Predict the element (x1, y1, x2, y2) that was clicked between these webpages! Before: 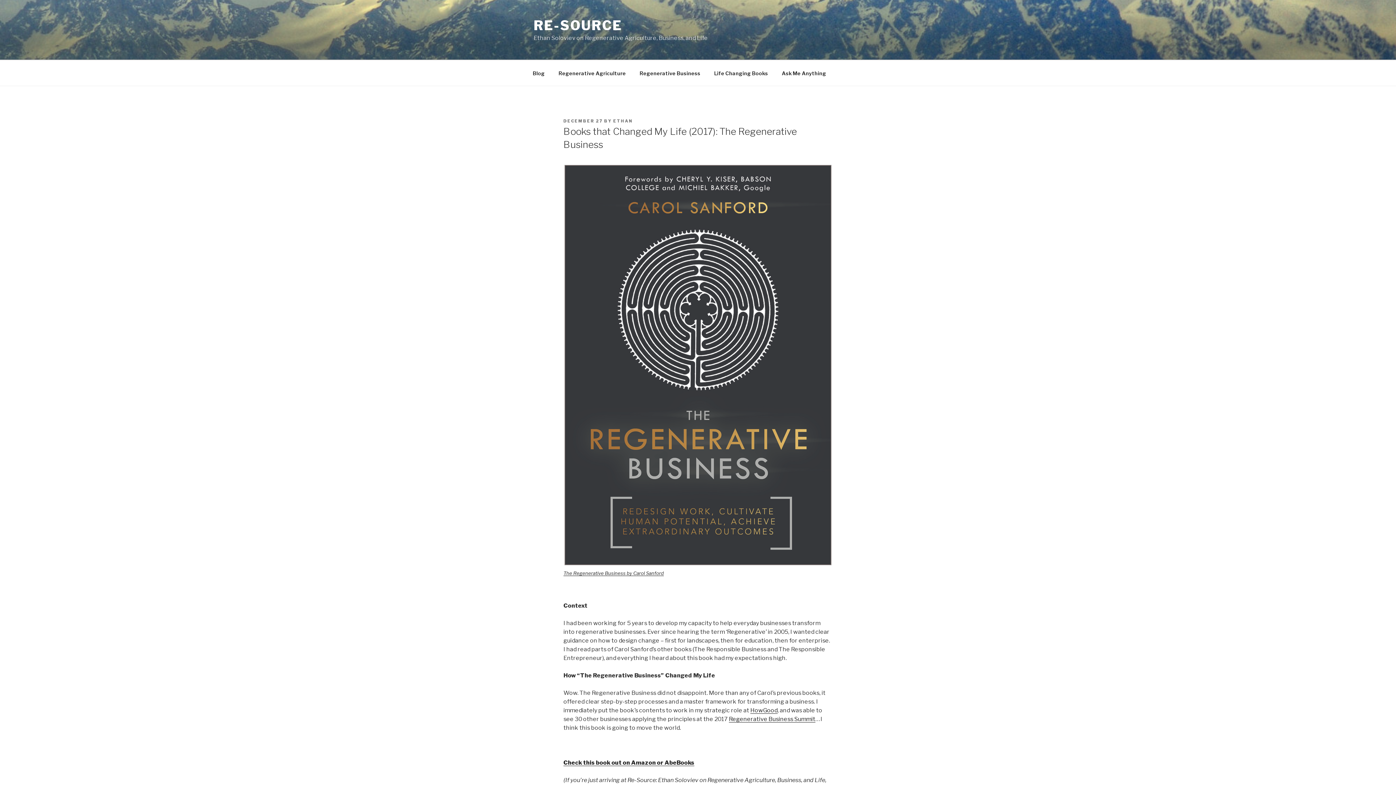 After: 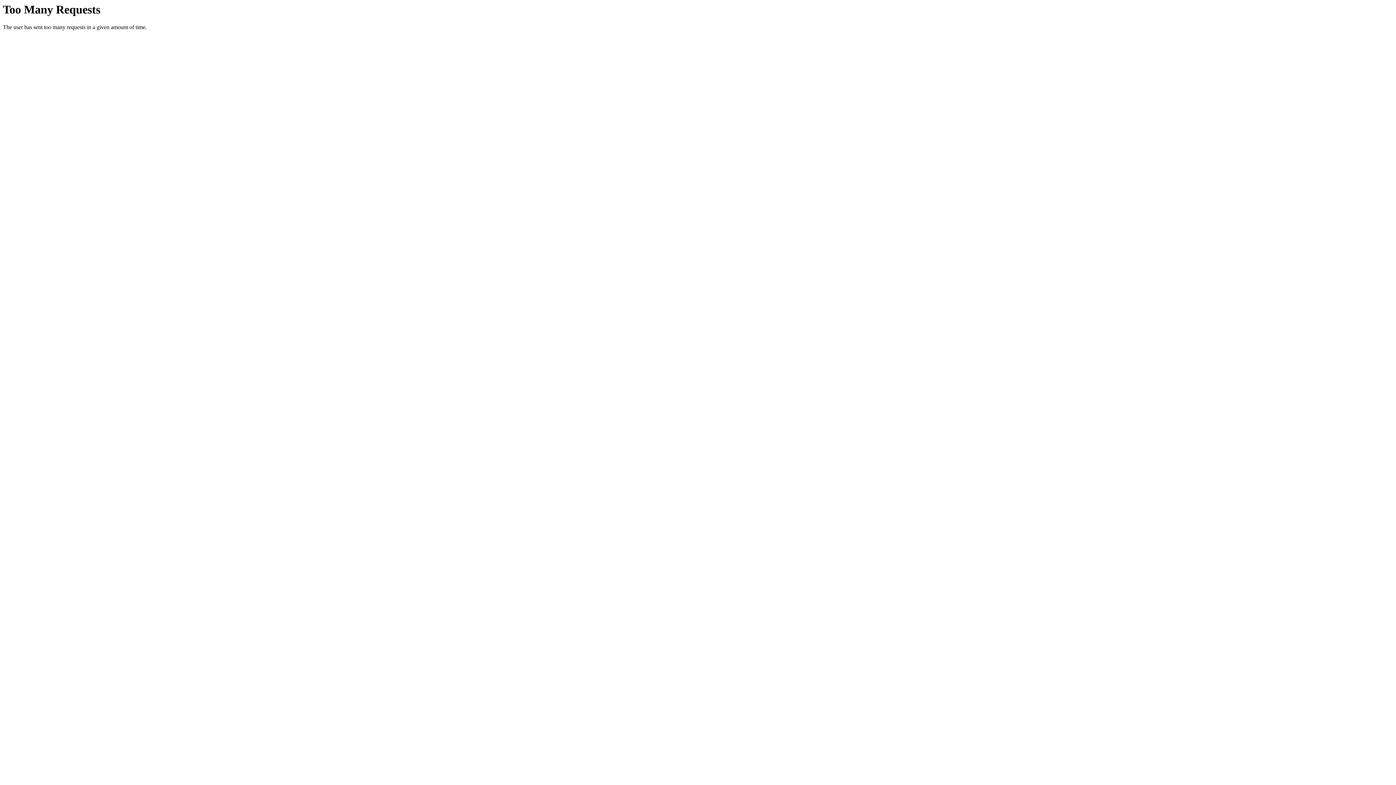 Action: label: Regenerative Business Summit bbox: (729, 715, 815, 722)